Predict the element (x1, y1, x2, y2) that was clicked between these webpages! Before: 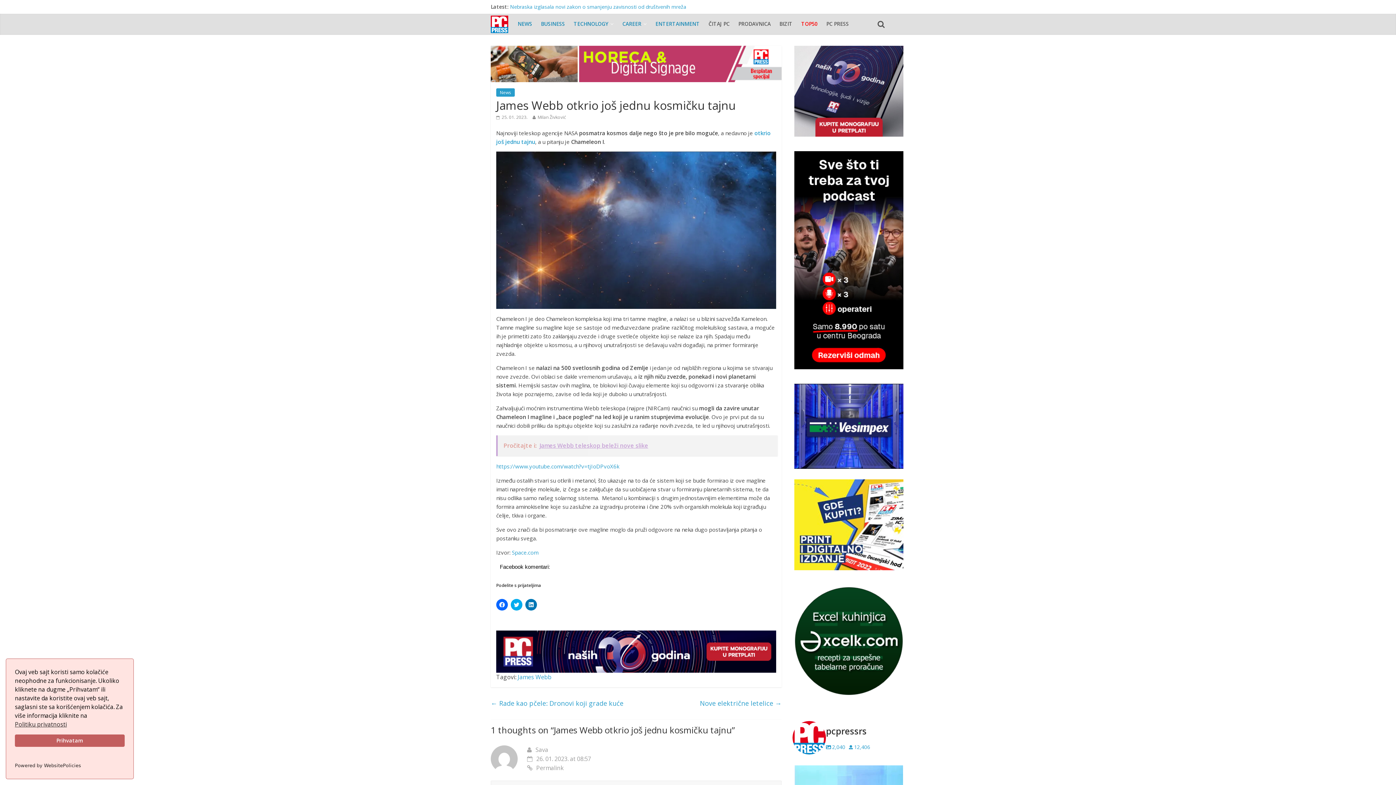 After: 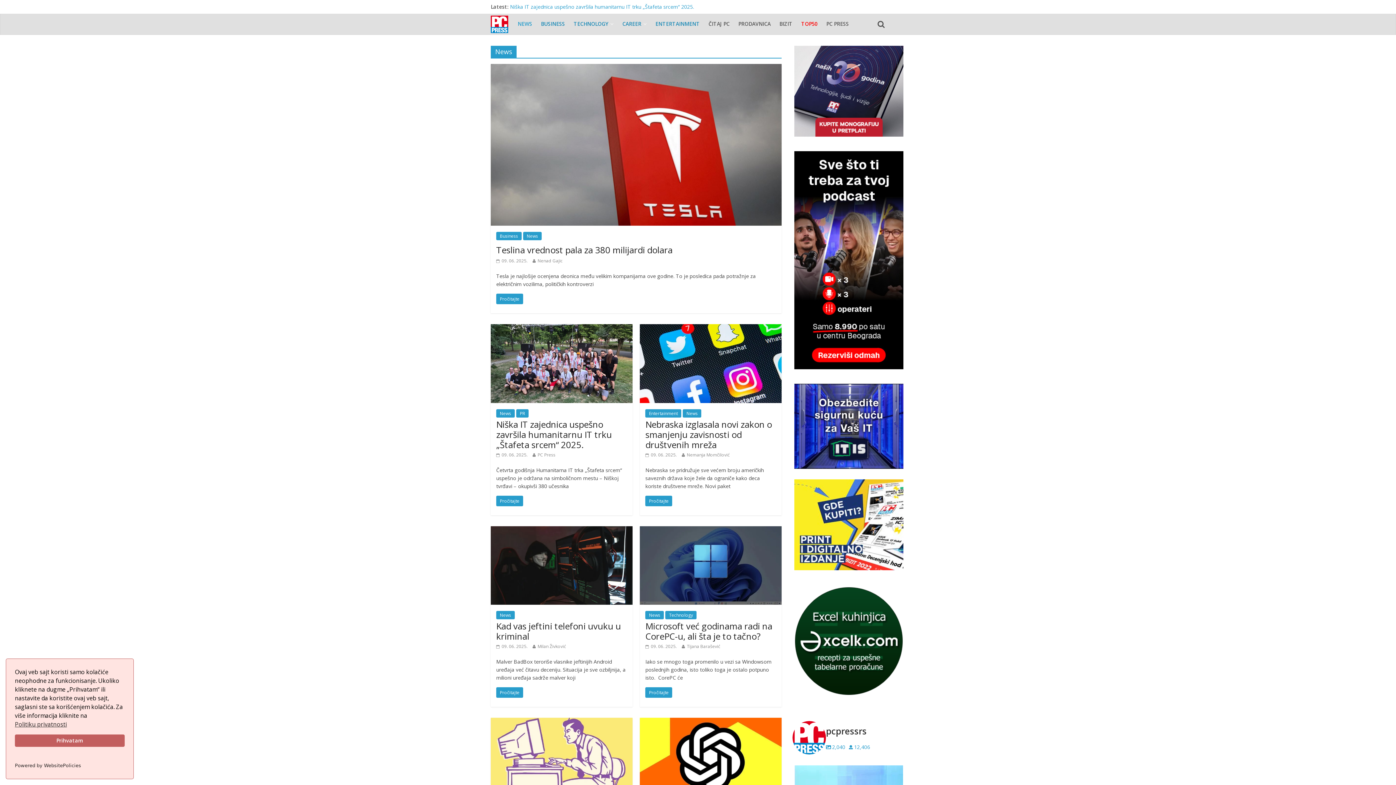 Action: label: NEWS bbox: (513, 15, 536, 32)